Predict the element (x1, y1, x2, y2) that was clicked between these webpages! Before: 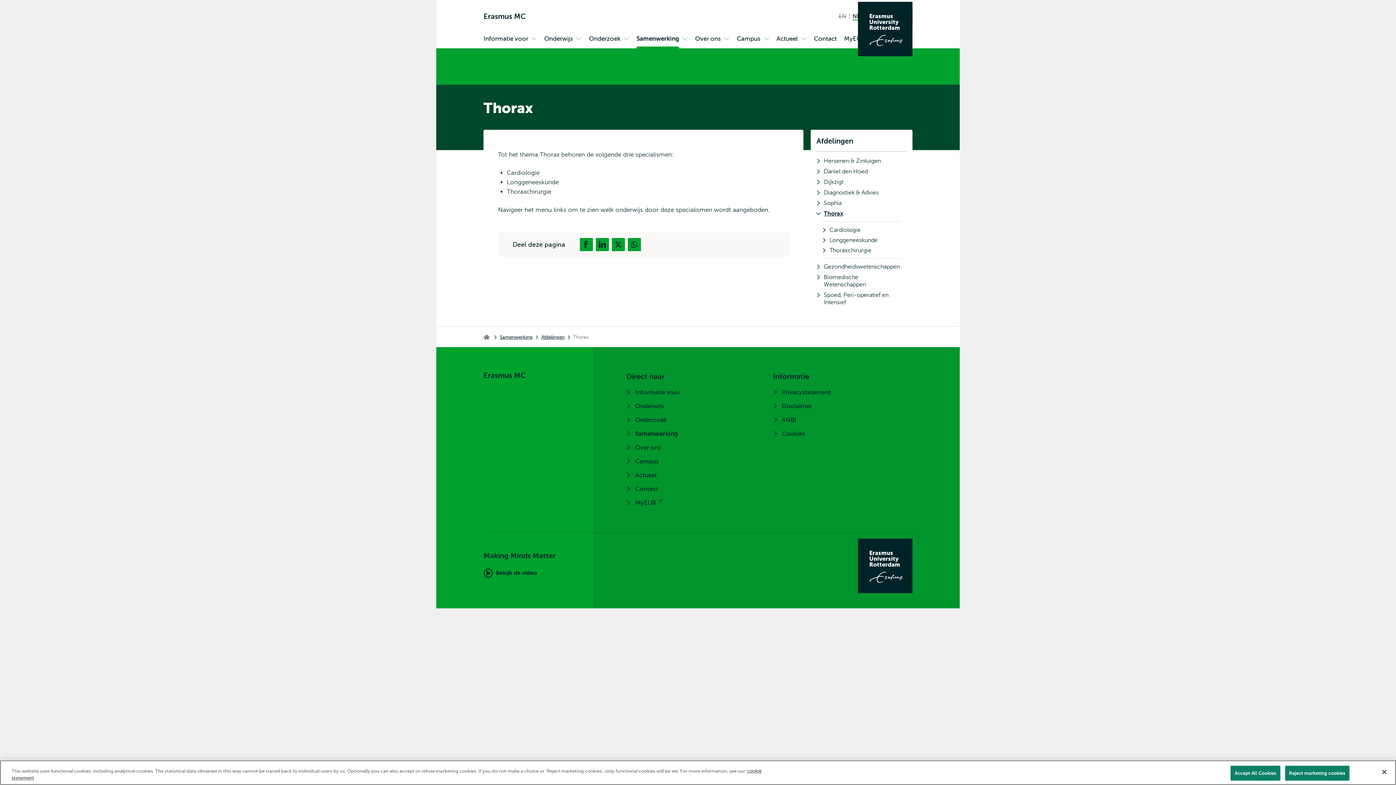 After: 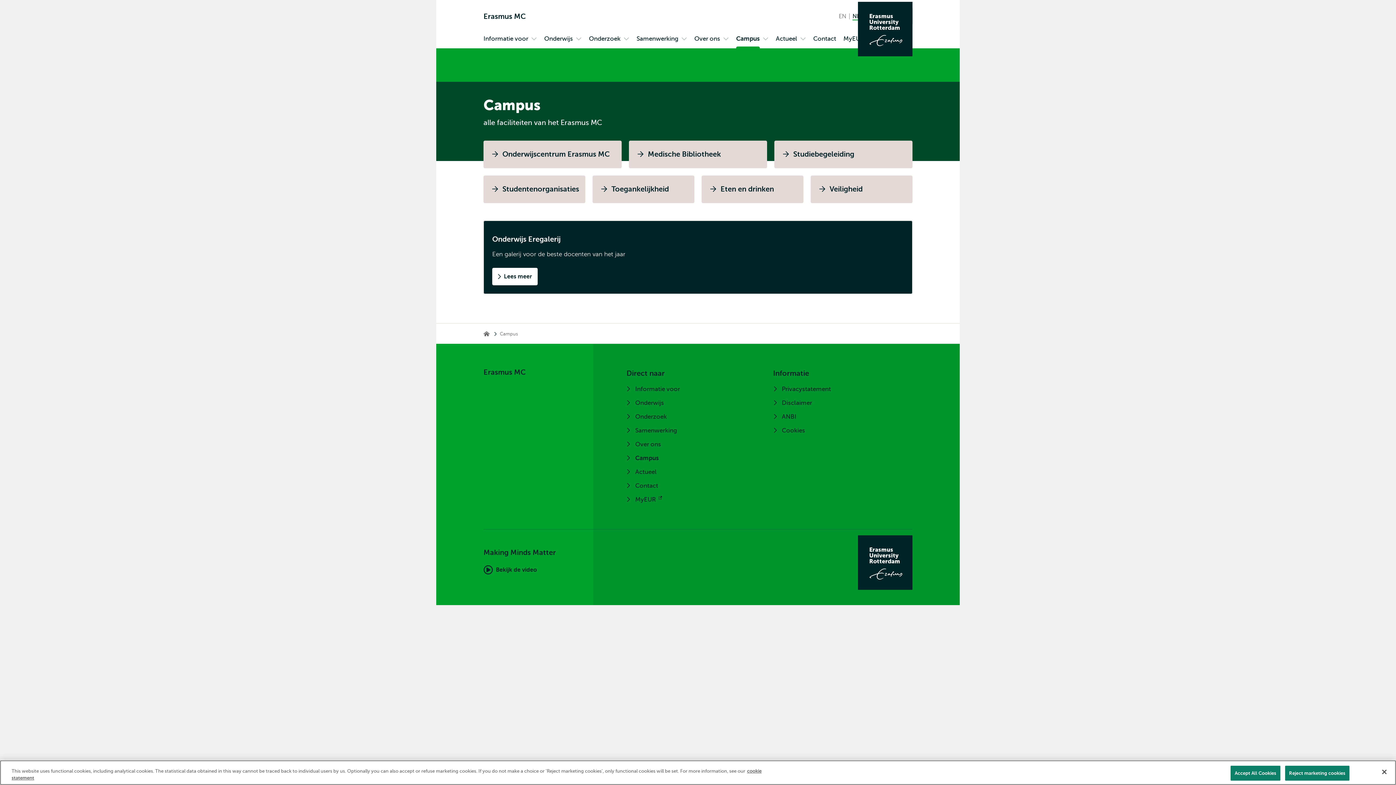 Action: bbox: (626, 457, 760, 470) label: Campus